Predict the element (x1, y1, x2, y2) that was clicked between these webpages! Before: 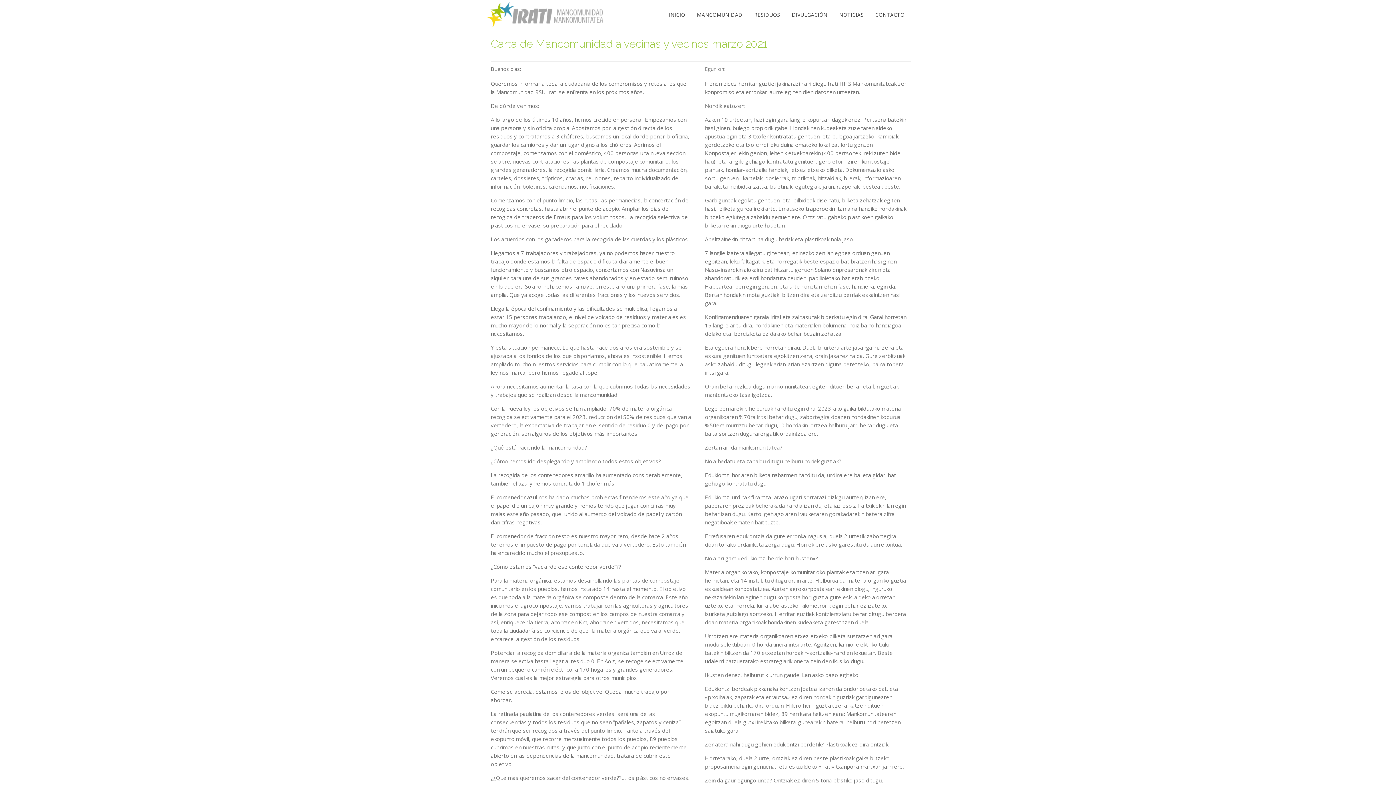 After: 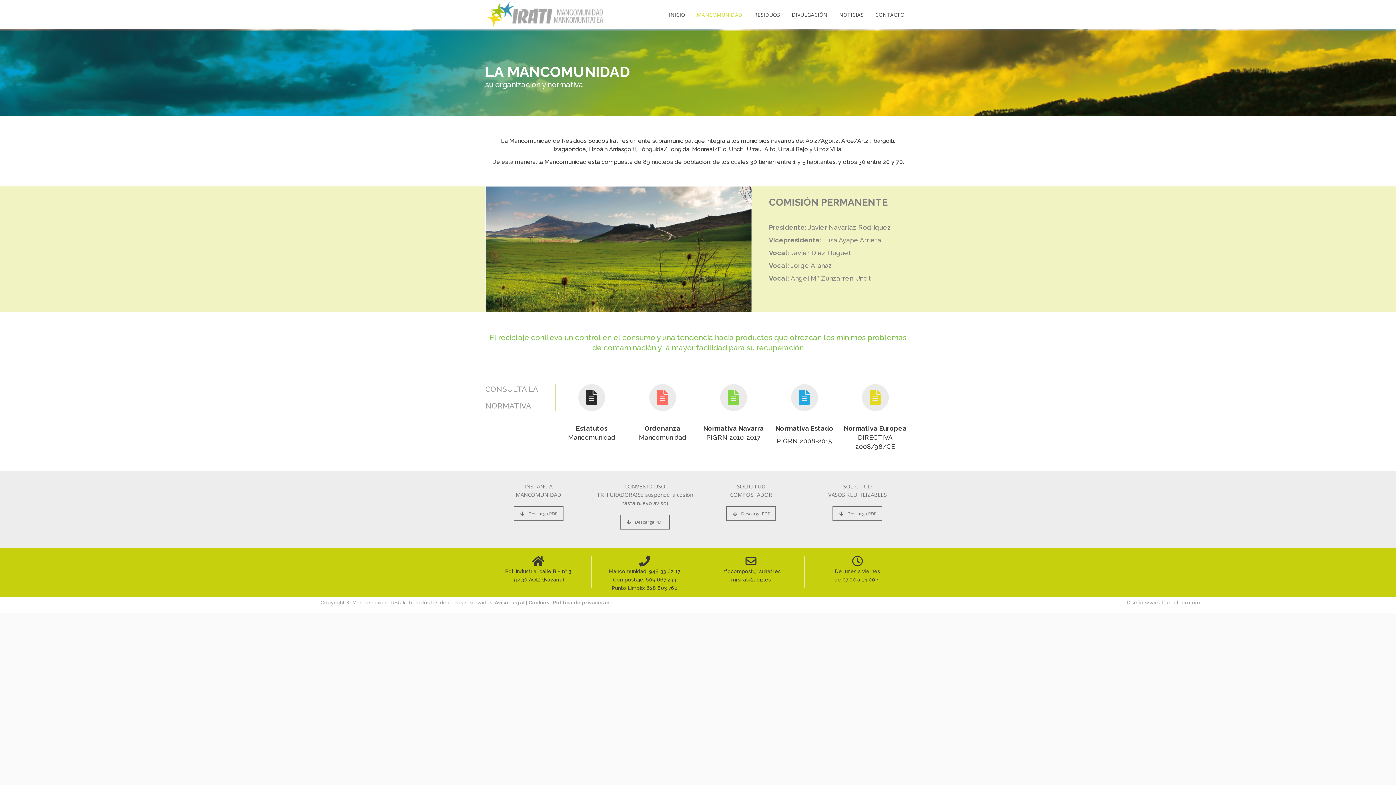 Action: bbox: (691, 3, 748, 25) label: MANCOMUNIDAD